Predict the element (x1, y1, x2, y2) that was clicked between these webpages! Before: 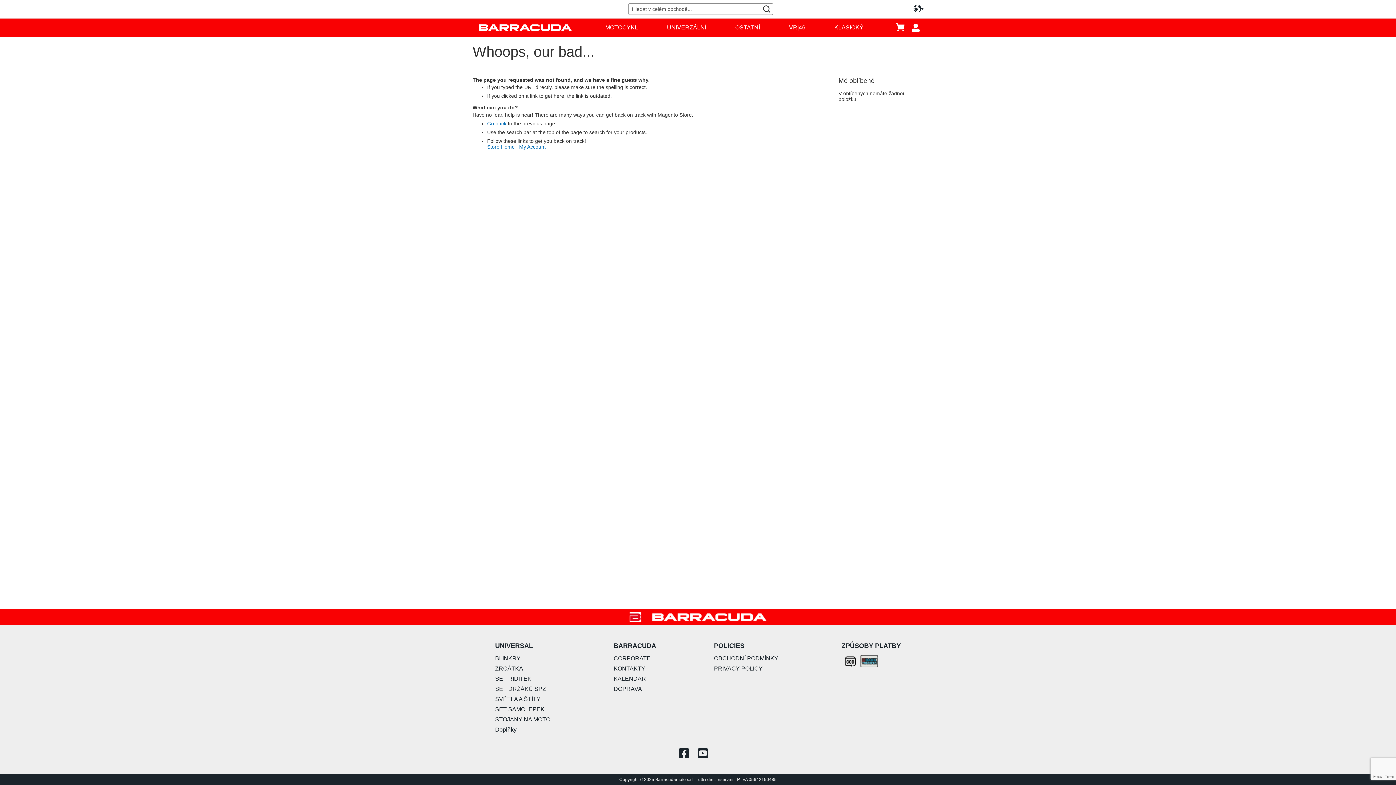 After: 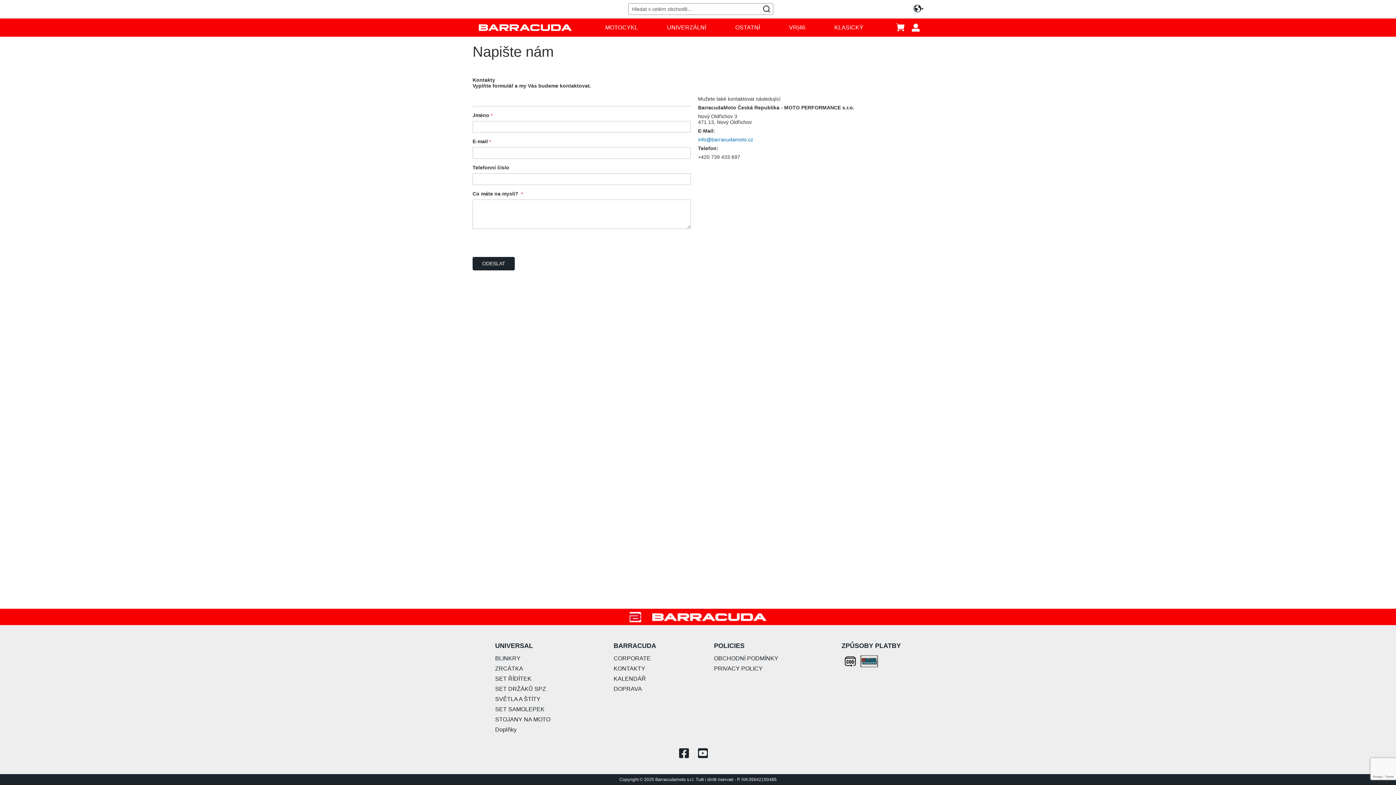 Action: bbox: (613, 665, 645, 672) label: KONTAKTY